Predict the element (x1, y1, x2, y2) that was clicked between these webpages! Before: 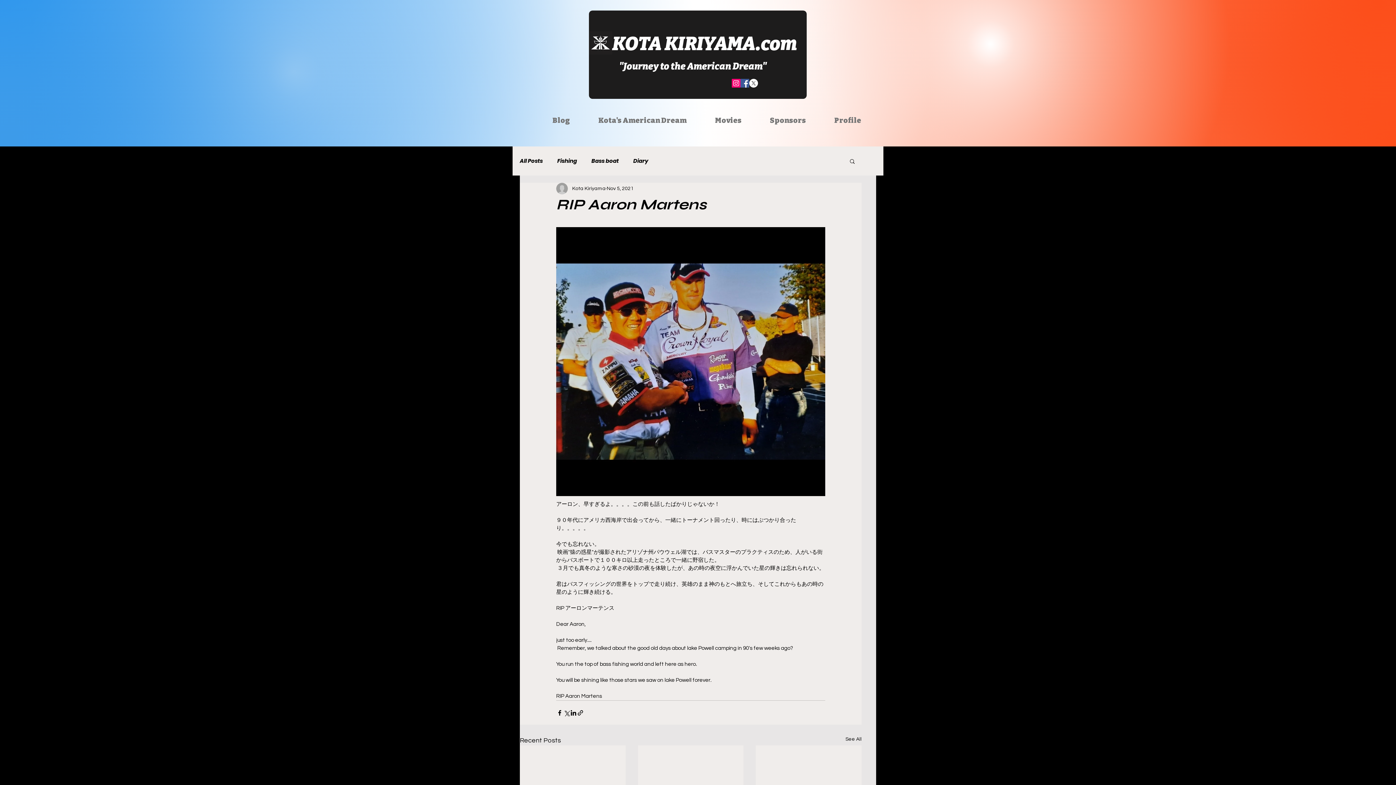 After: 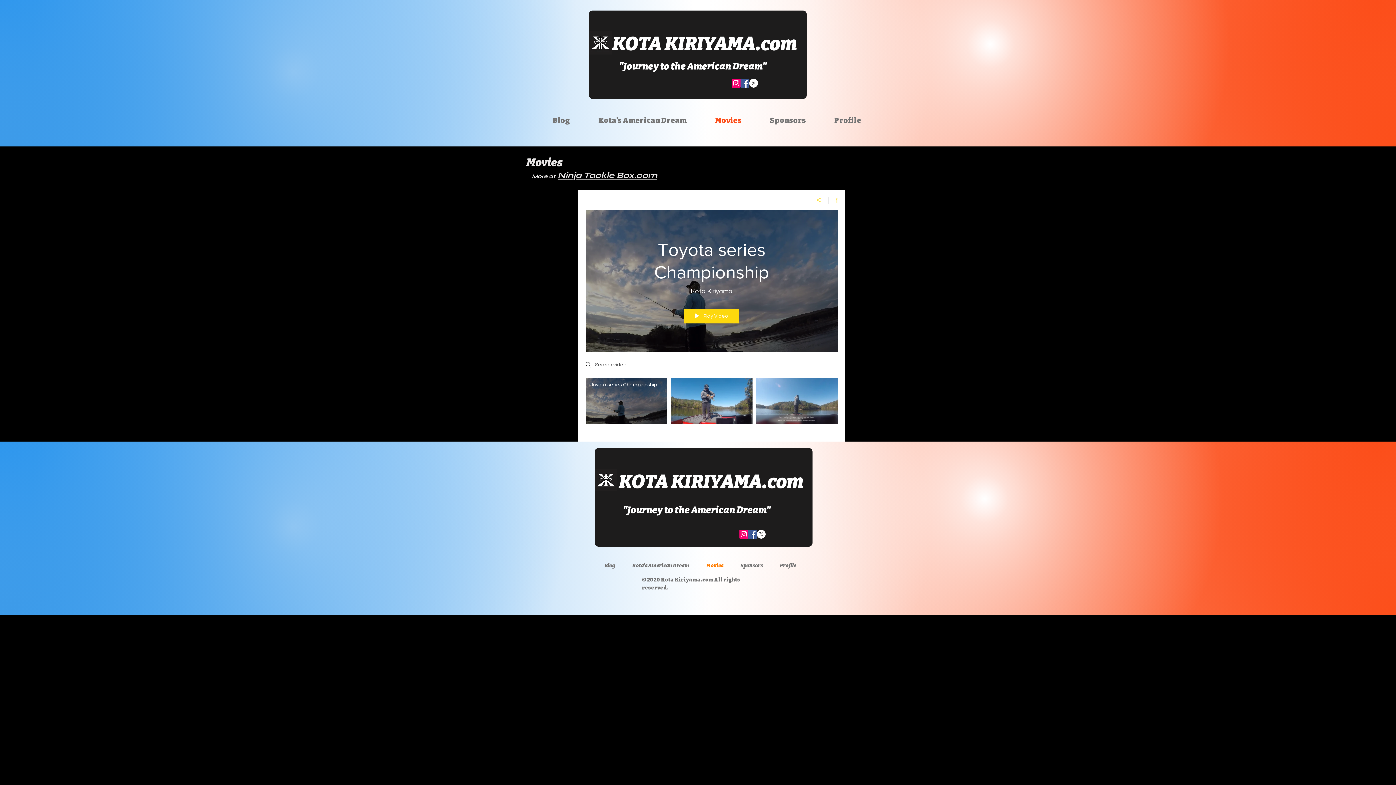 Action: label: Movies bbox: (692, 111, 747, 129)